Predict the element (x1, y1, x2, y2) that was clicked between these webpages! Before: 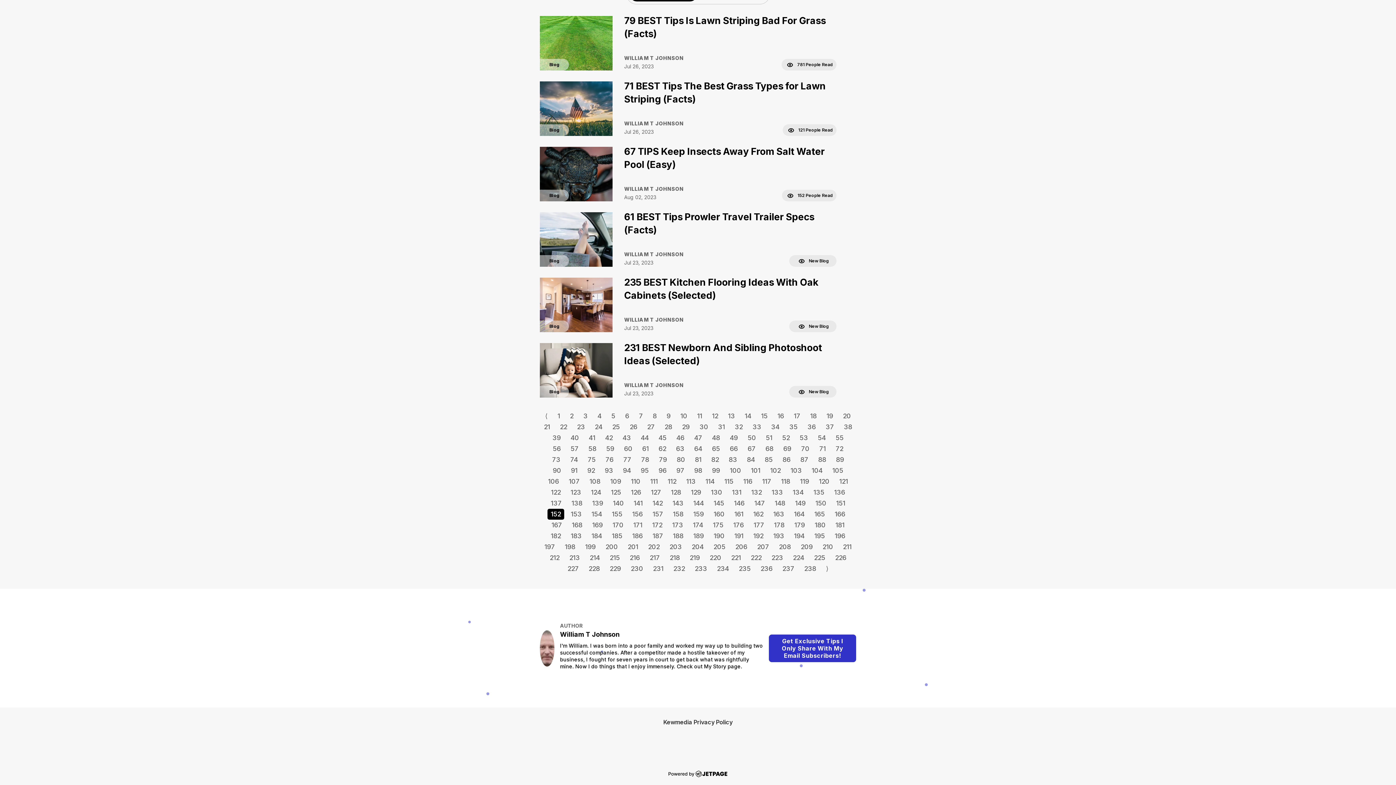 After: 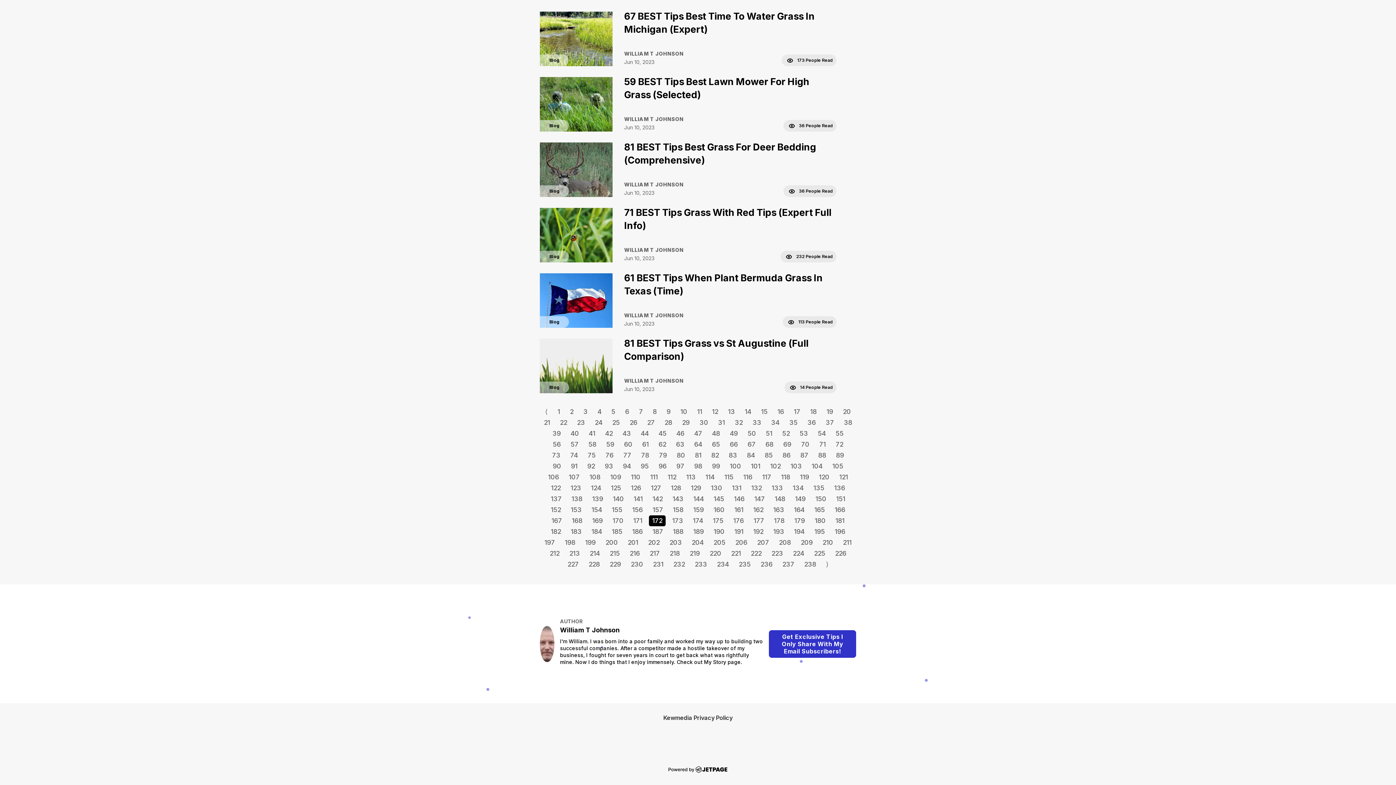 Action: bbox: (649, 520, 665, 530) label: 172